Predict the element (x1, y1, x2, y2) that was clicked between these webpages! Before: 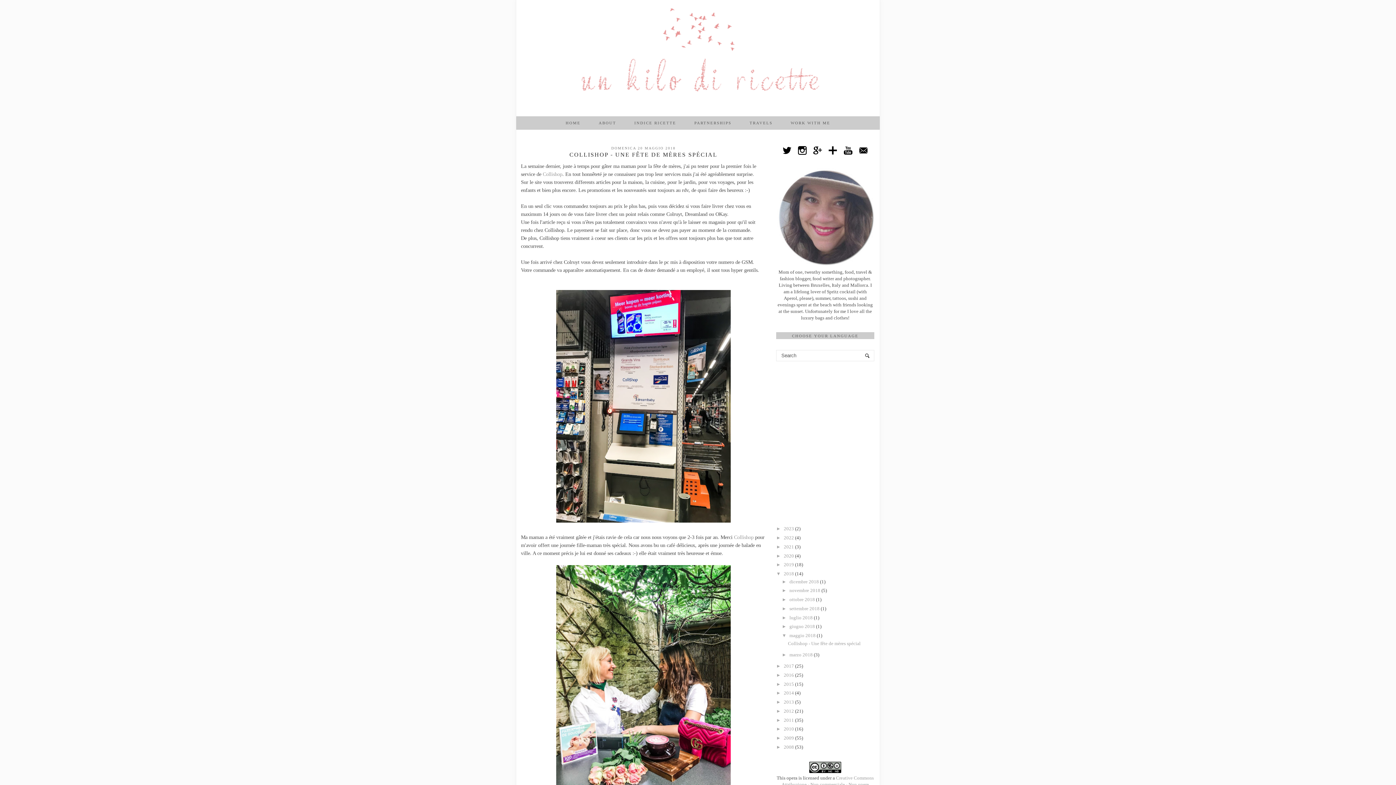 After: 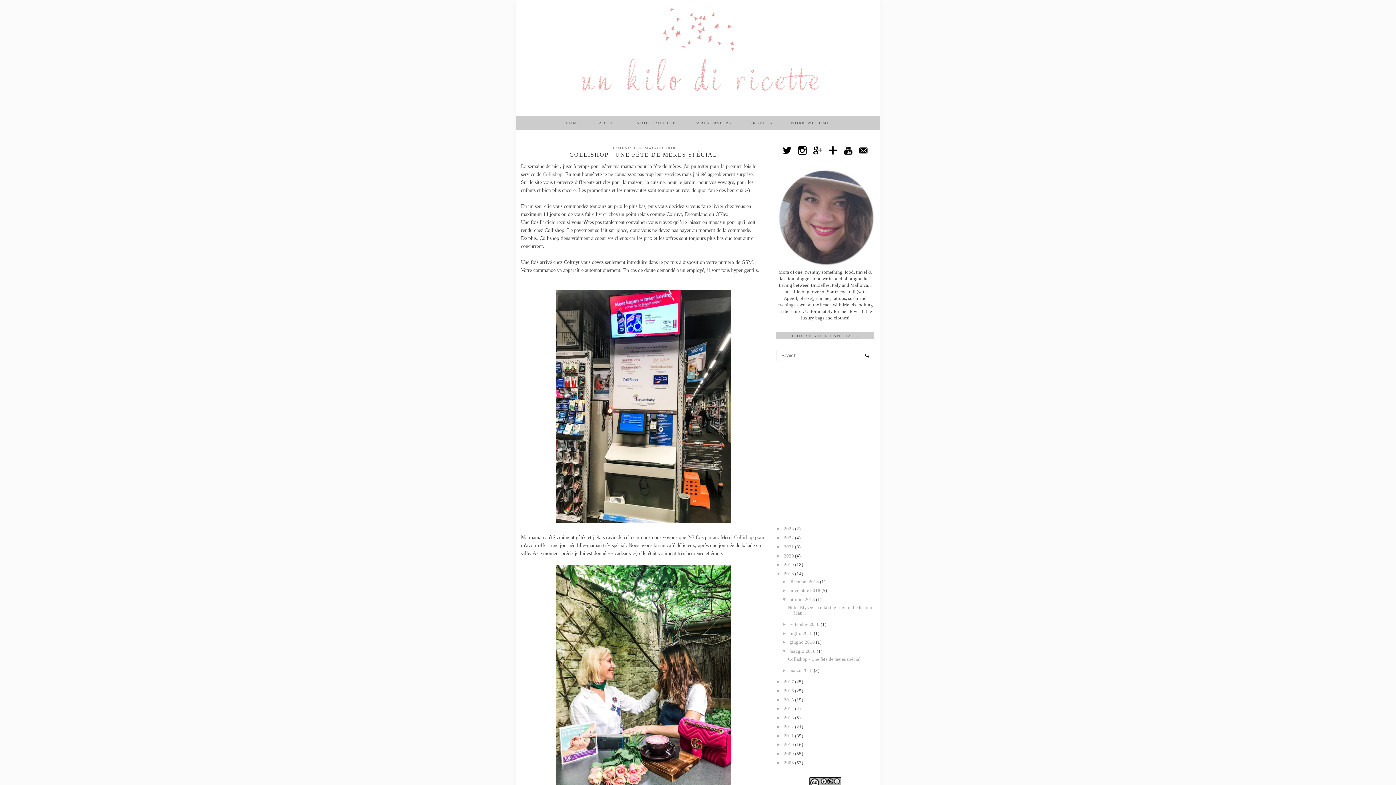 Action: bbox: (782, 597, 789, 602) label: ►  